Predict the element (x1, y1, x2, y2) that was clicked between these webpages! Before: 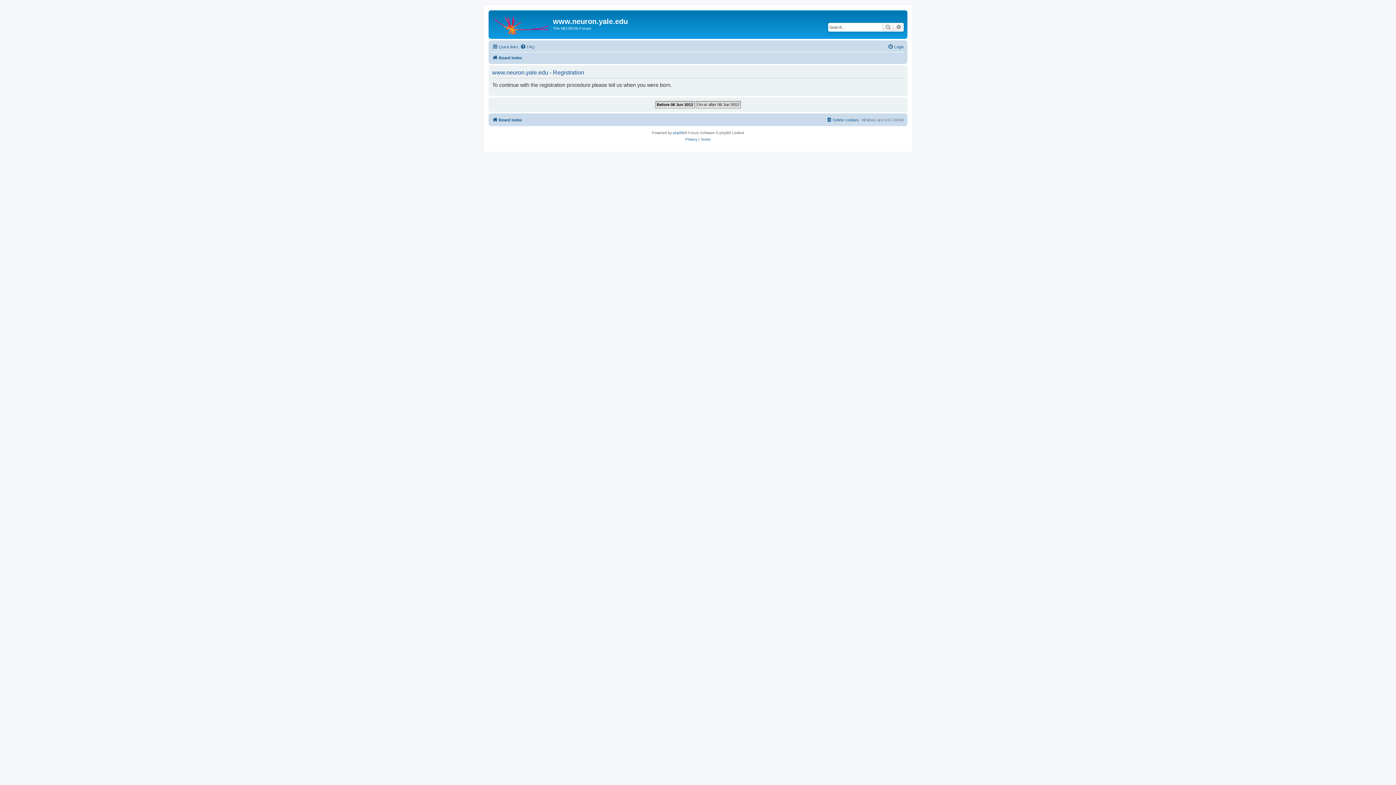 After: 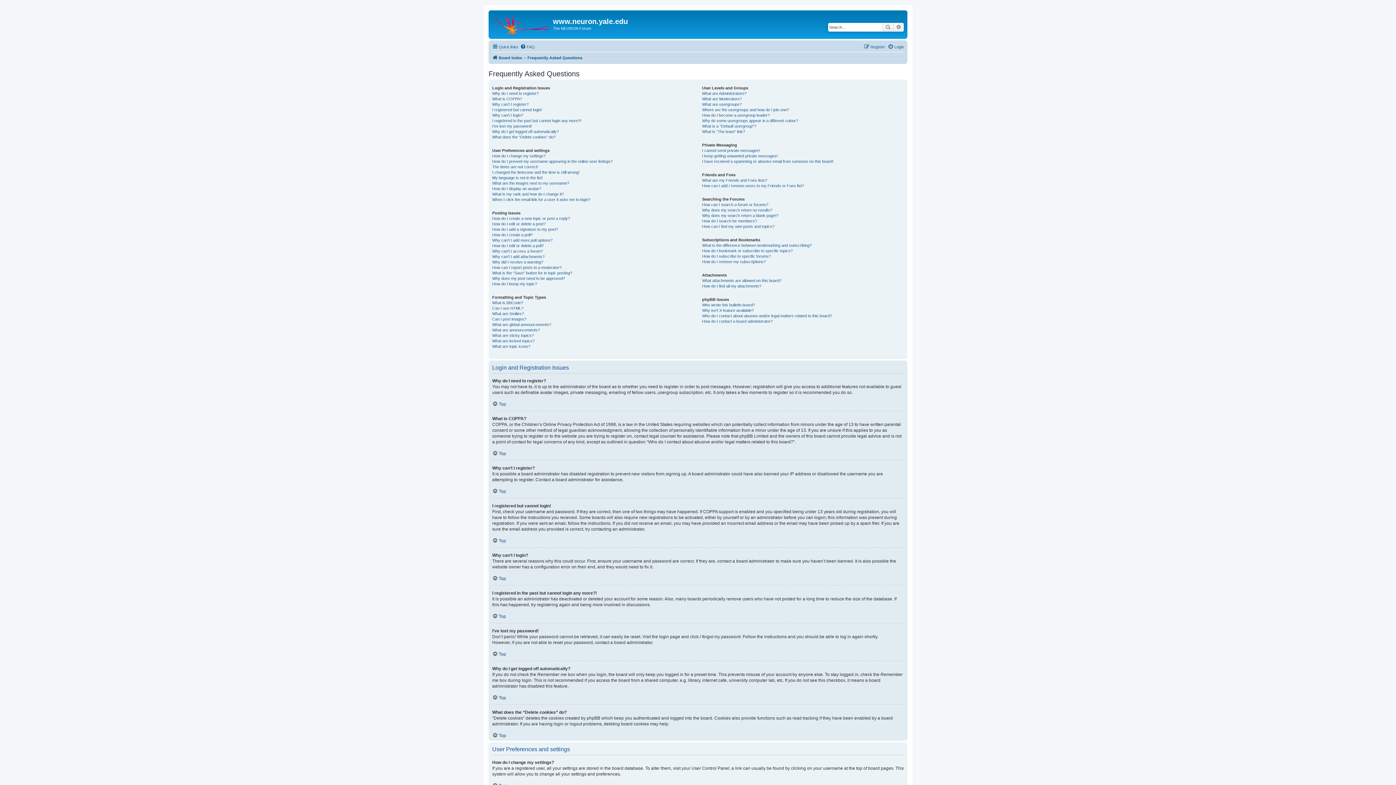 Action: bbox: (520, 42, 534, 51) label: FAQ